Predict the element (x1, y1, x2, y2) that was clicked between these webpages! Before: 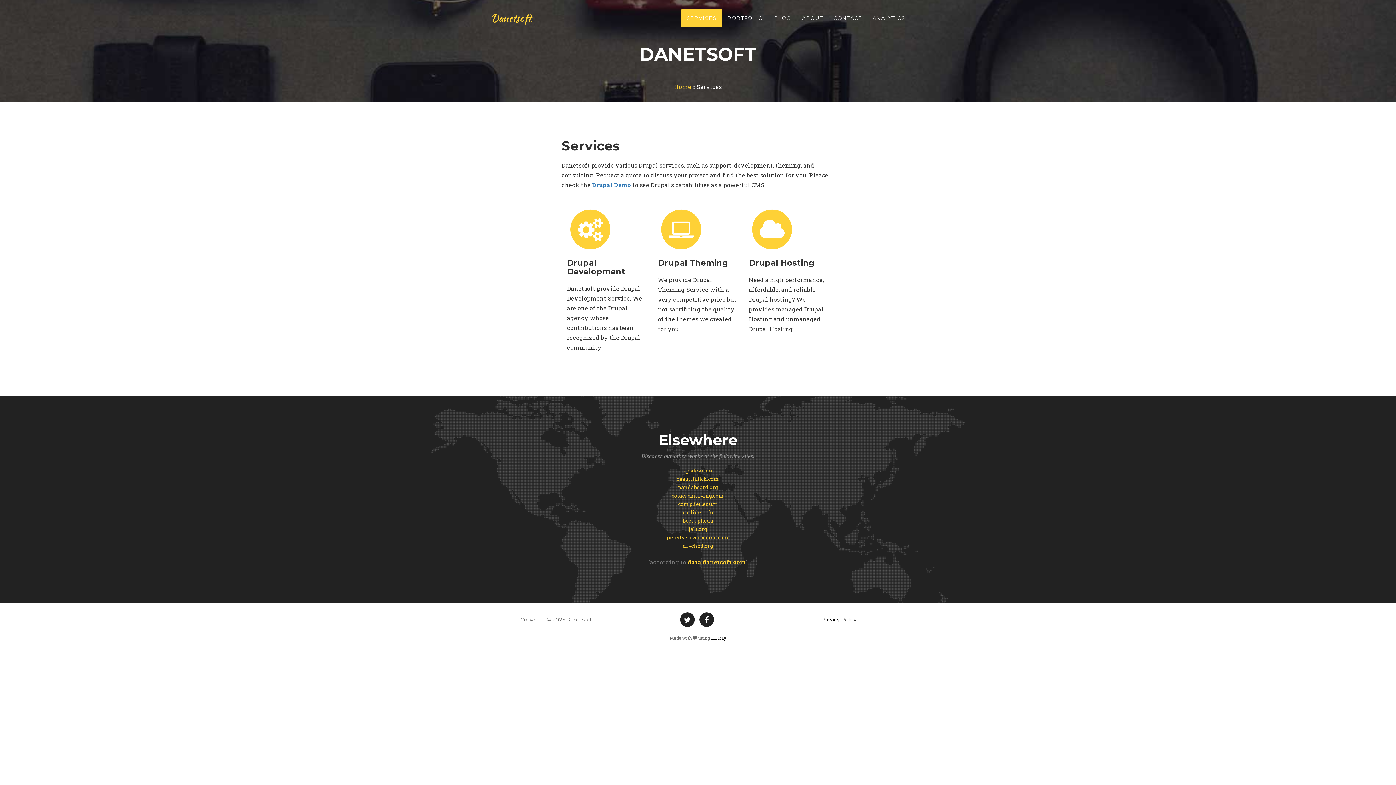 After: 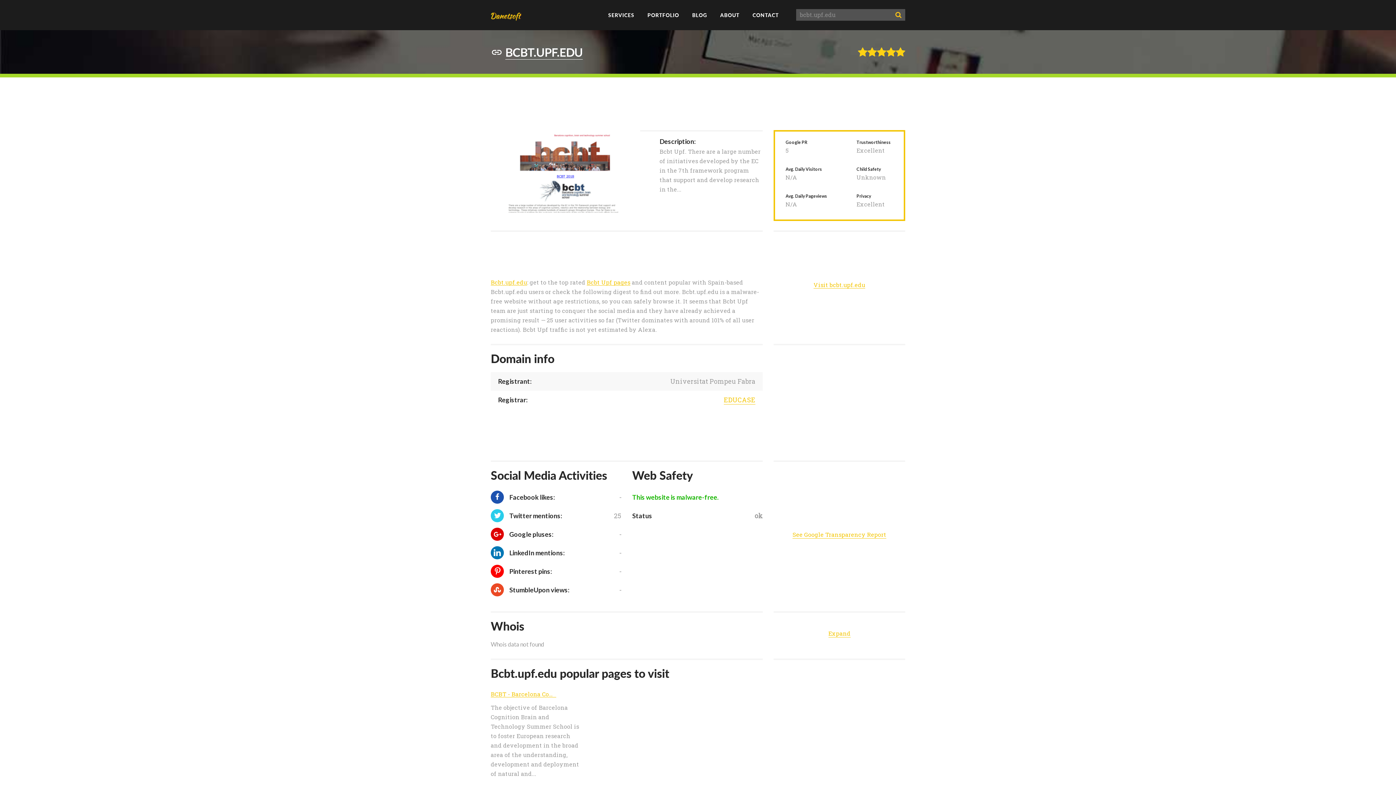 Action: bbox: (683, 517, 713, 524) label: bcbt.upf.edu